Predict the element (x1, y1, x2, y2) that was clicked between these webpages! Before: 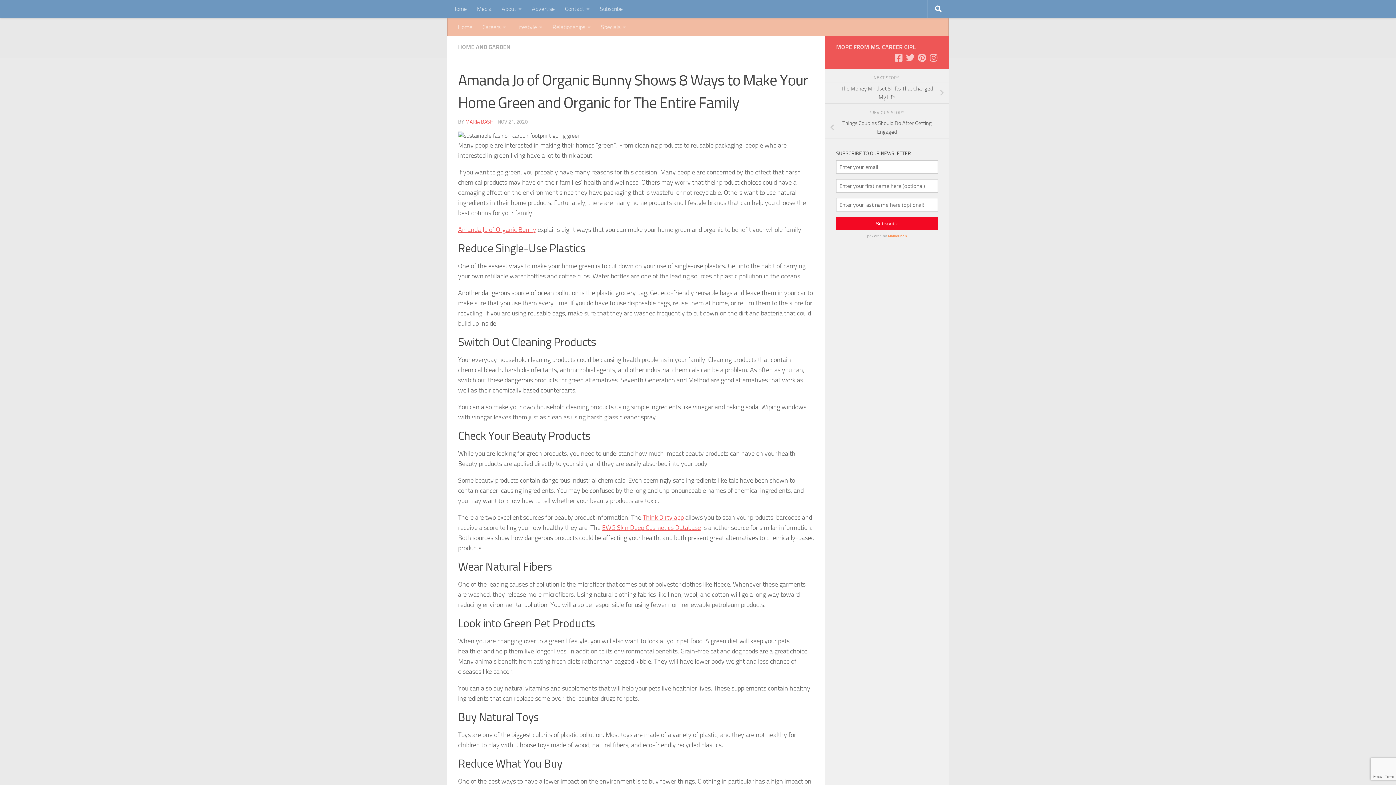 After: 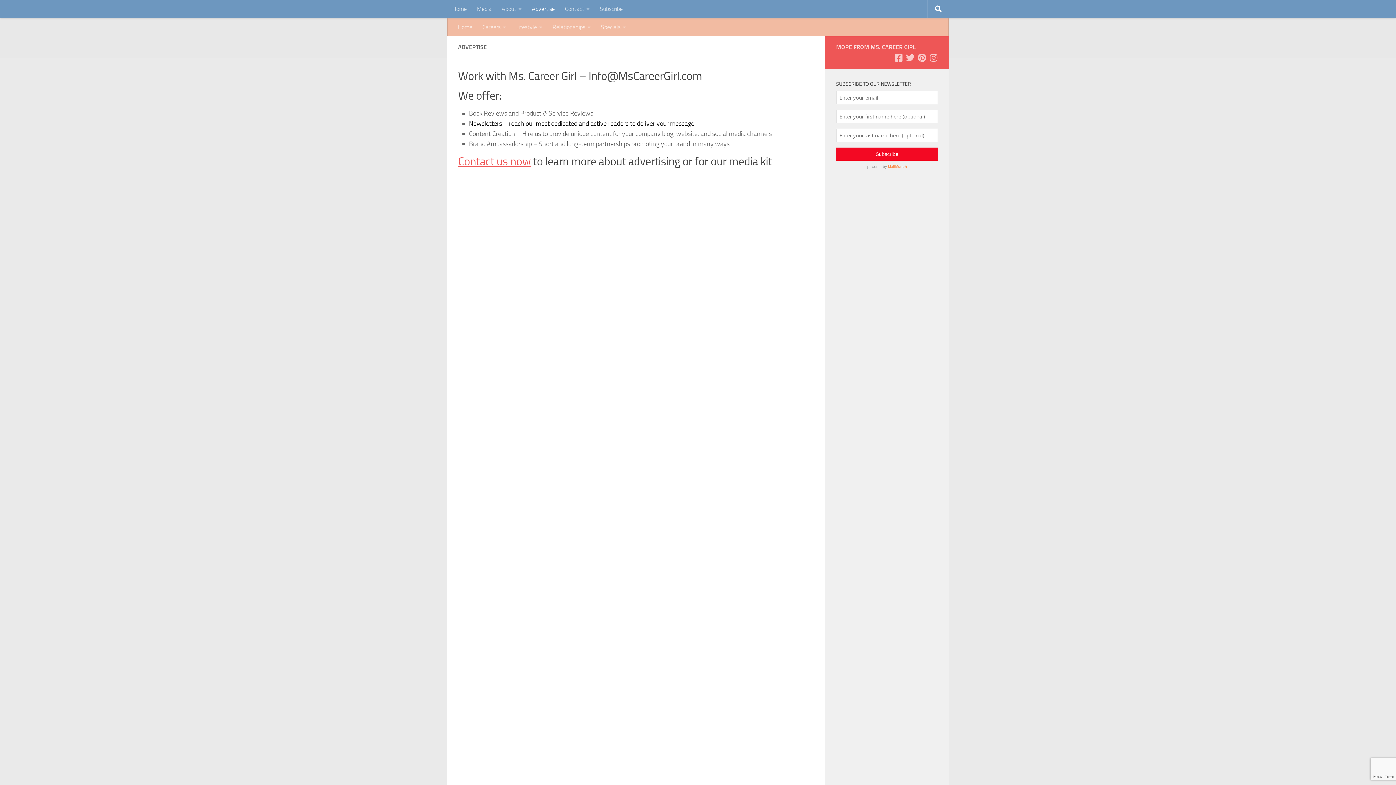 Action: label: Advertise bbox: (526, 0, 560, 18)